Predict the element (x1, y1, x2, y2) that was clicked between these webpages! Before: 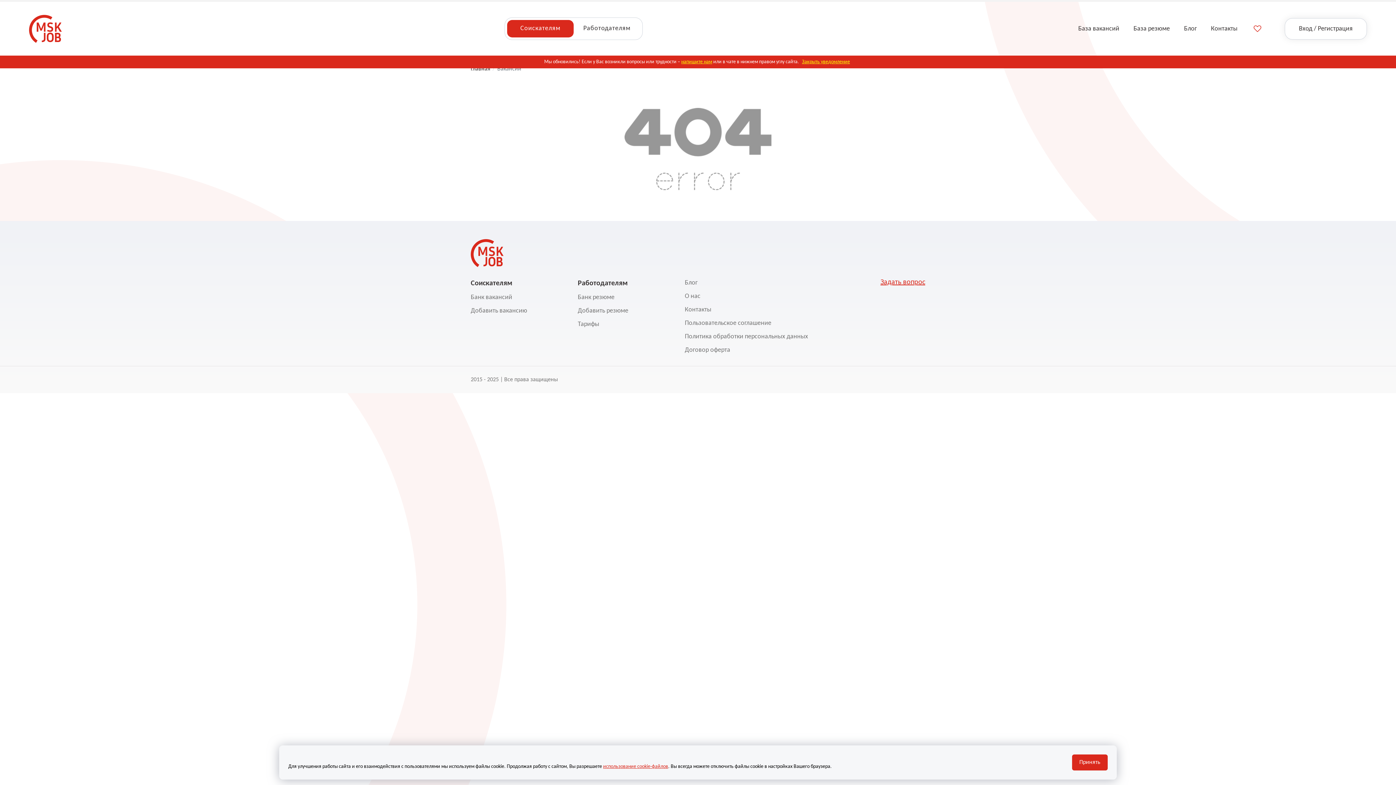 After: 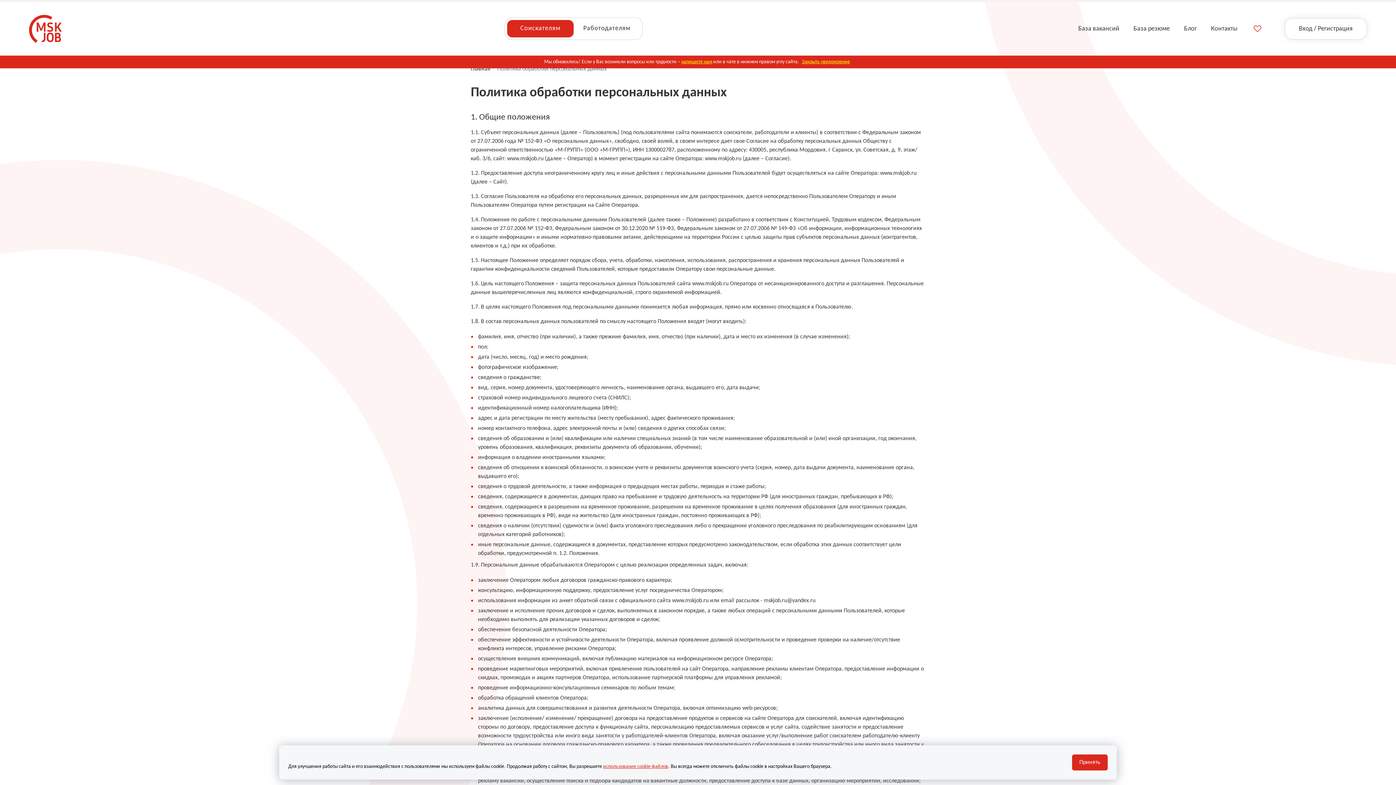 Action: bbox: (685, 333, 808, 340) label: Политика обработки персональных данных